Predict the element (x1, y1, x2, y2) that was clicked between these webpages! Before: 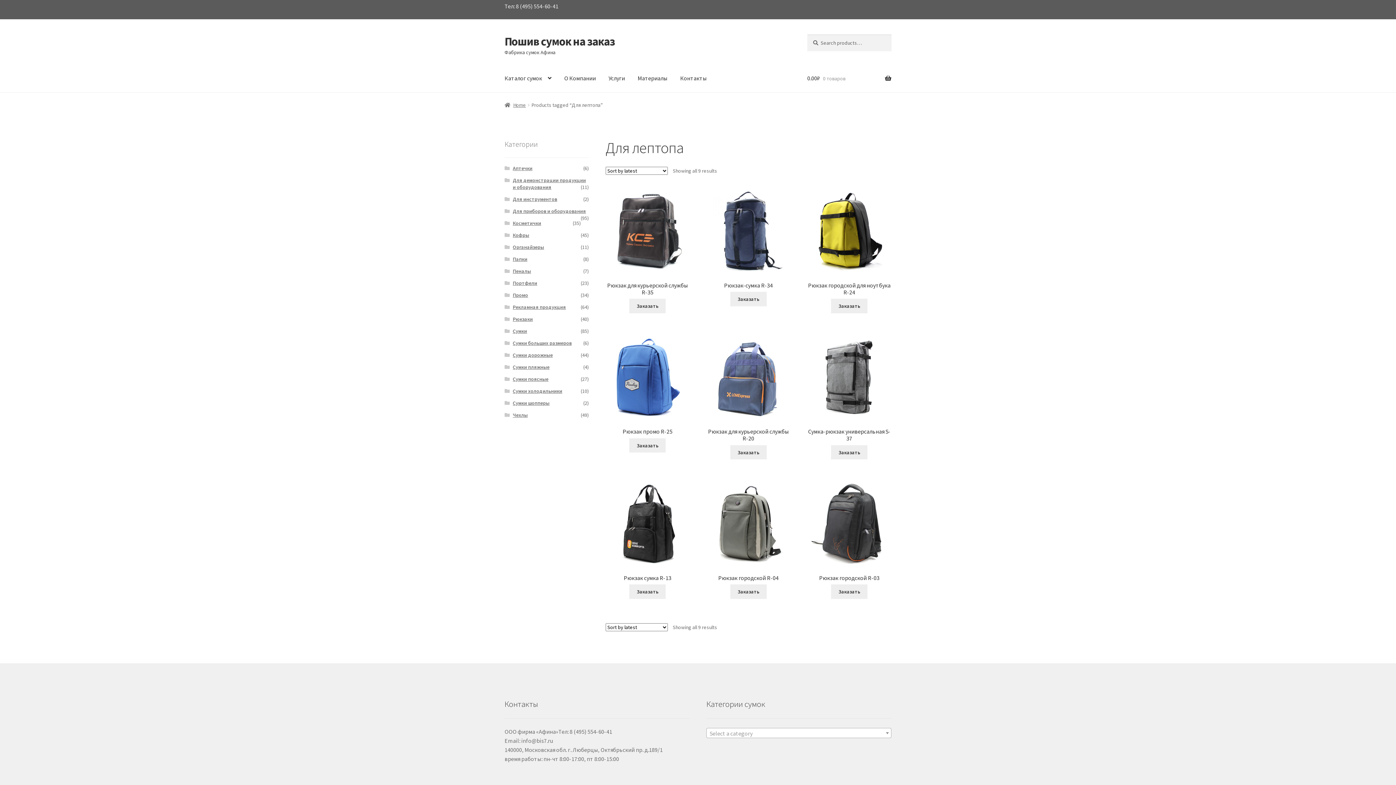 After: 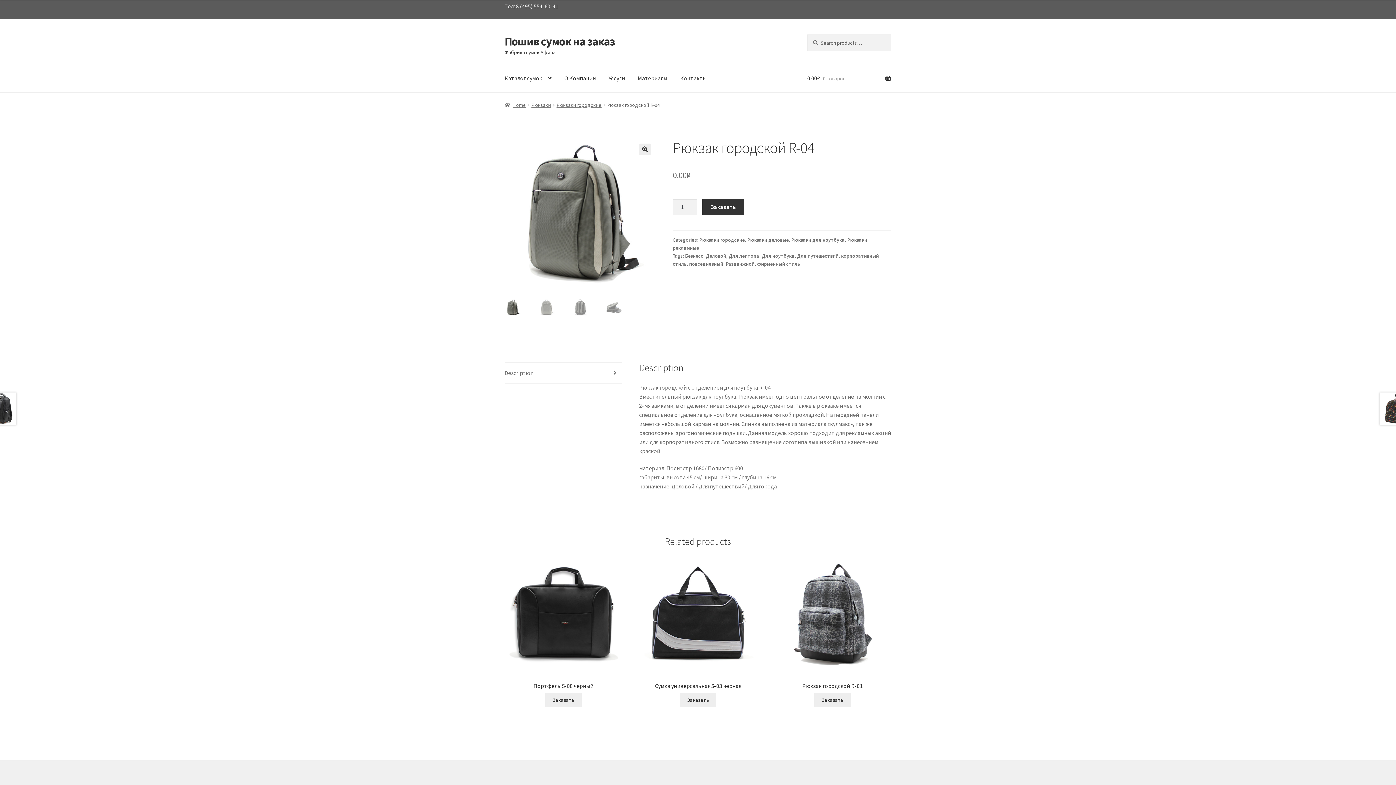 Action: bbox: (706, 482, 790, 581) label: Рюкзак городской R-04